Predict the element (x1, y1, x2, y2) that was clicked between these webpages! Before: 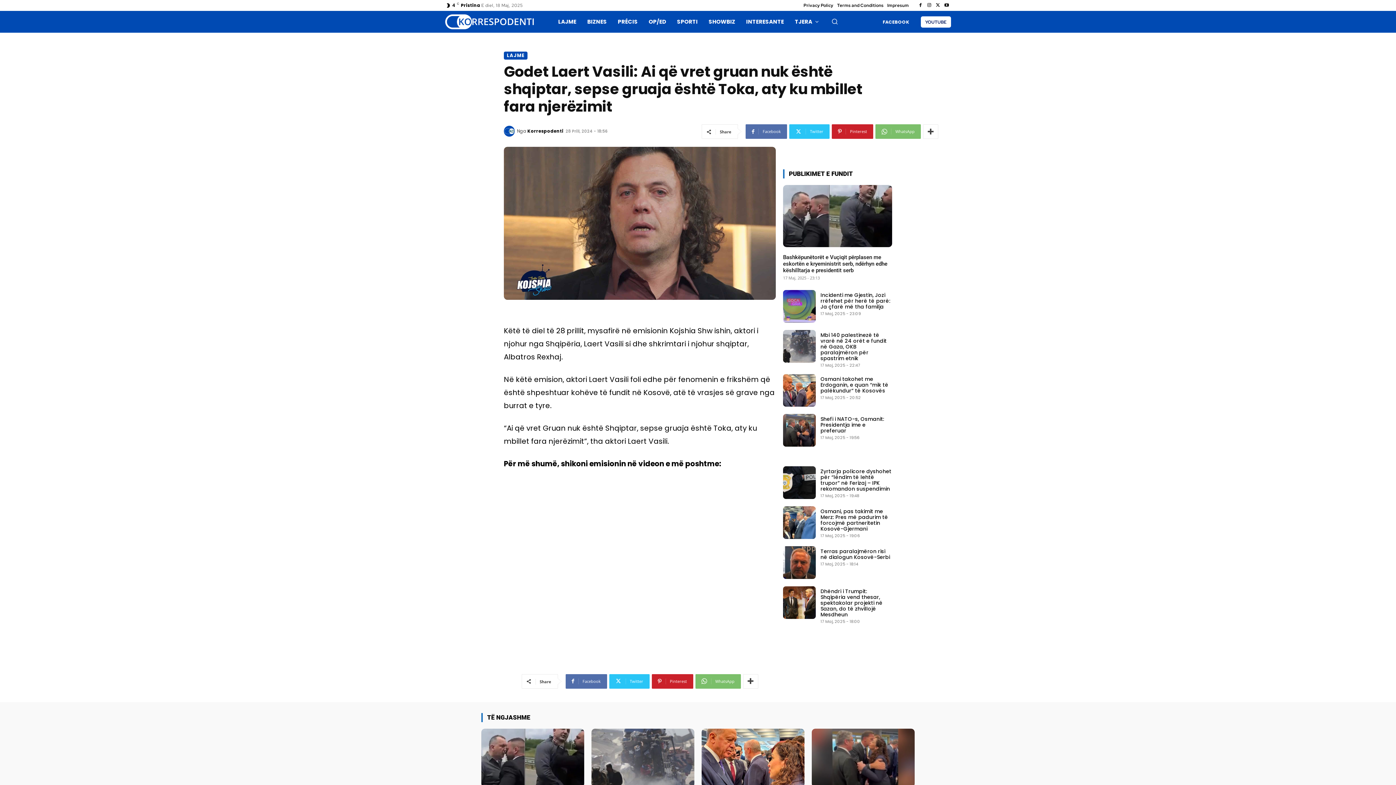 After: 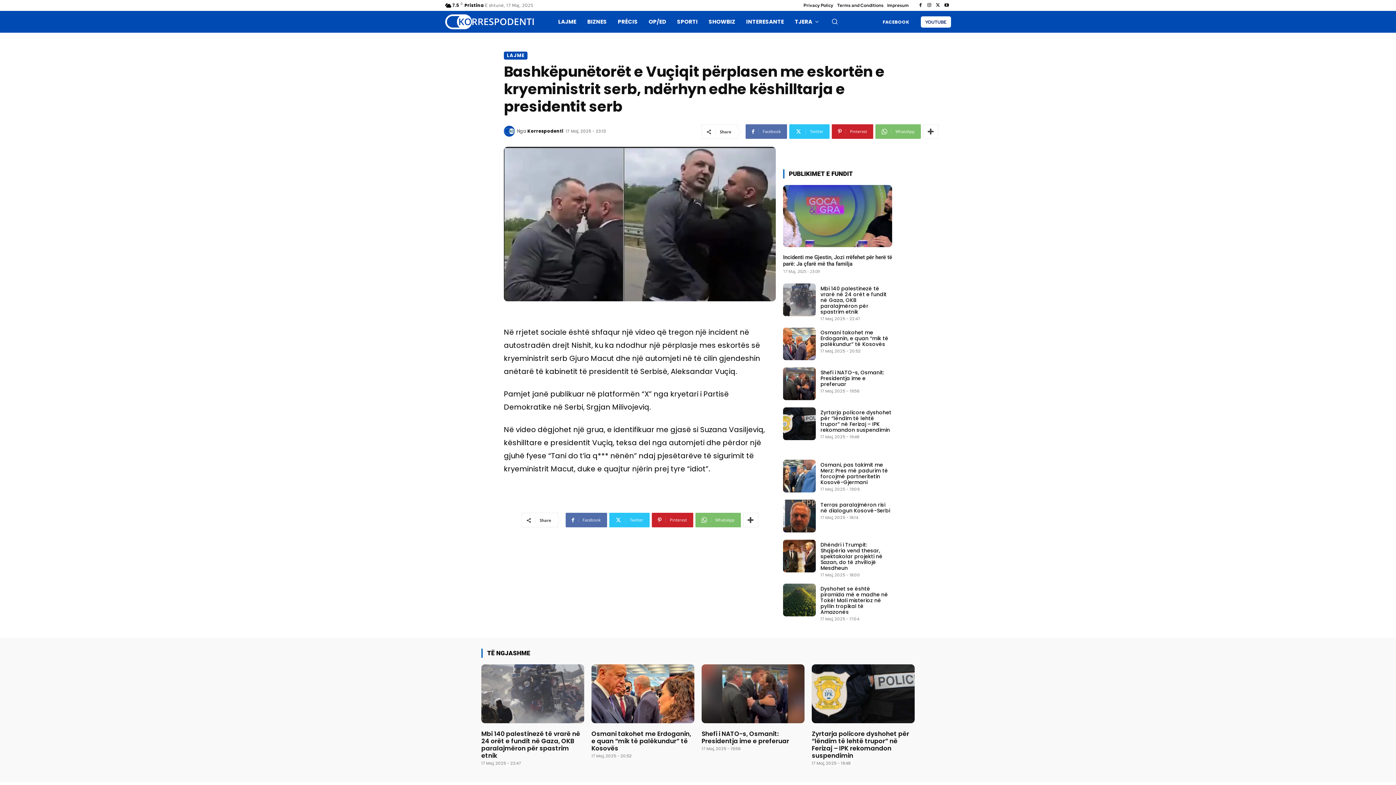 Action: bbox: (783, 185, 892, 247)